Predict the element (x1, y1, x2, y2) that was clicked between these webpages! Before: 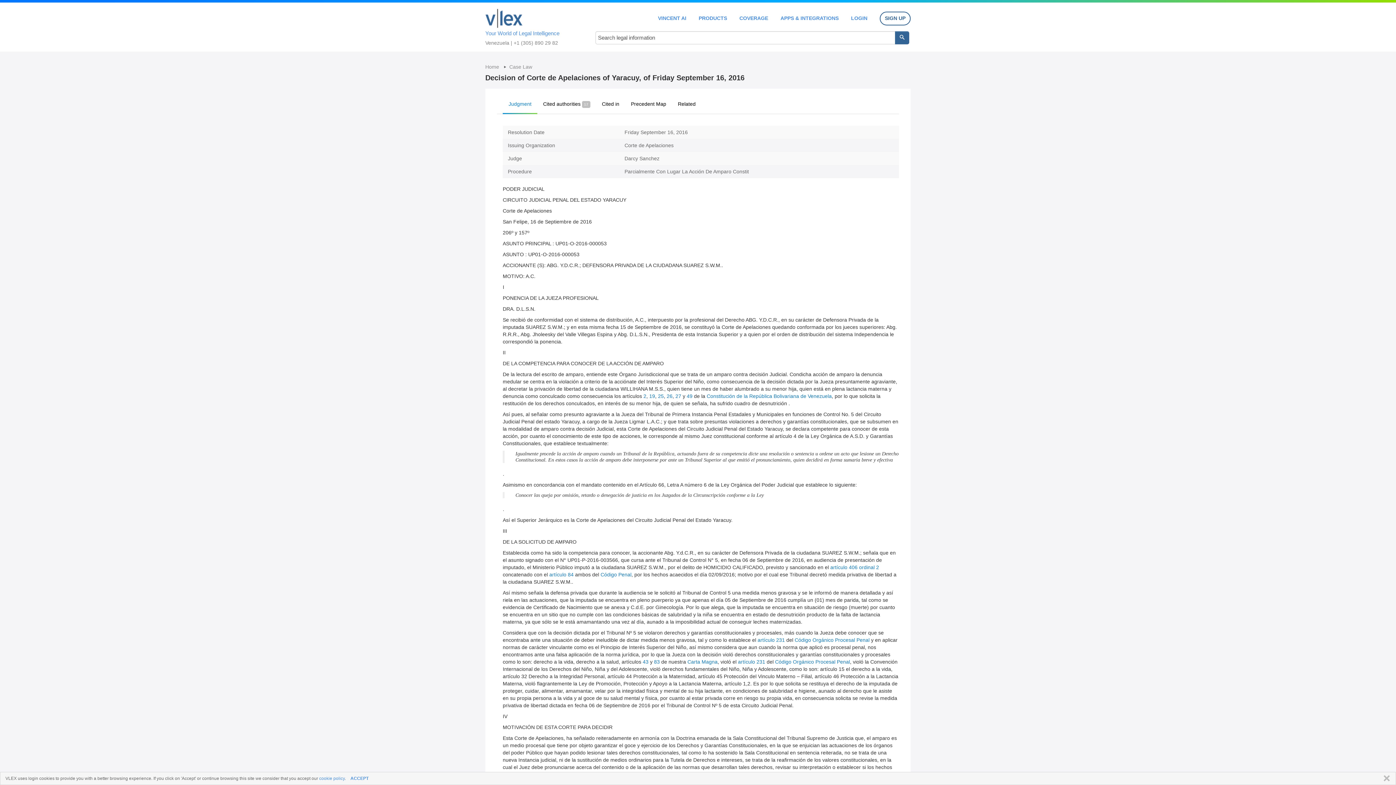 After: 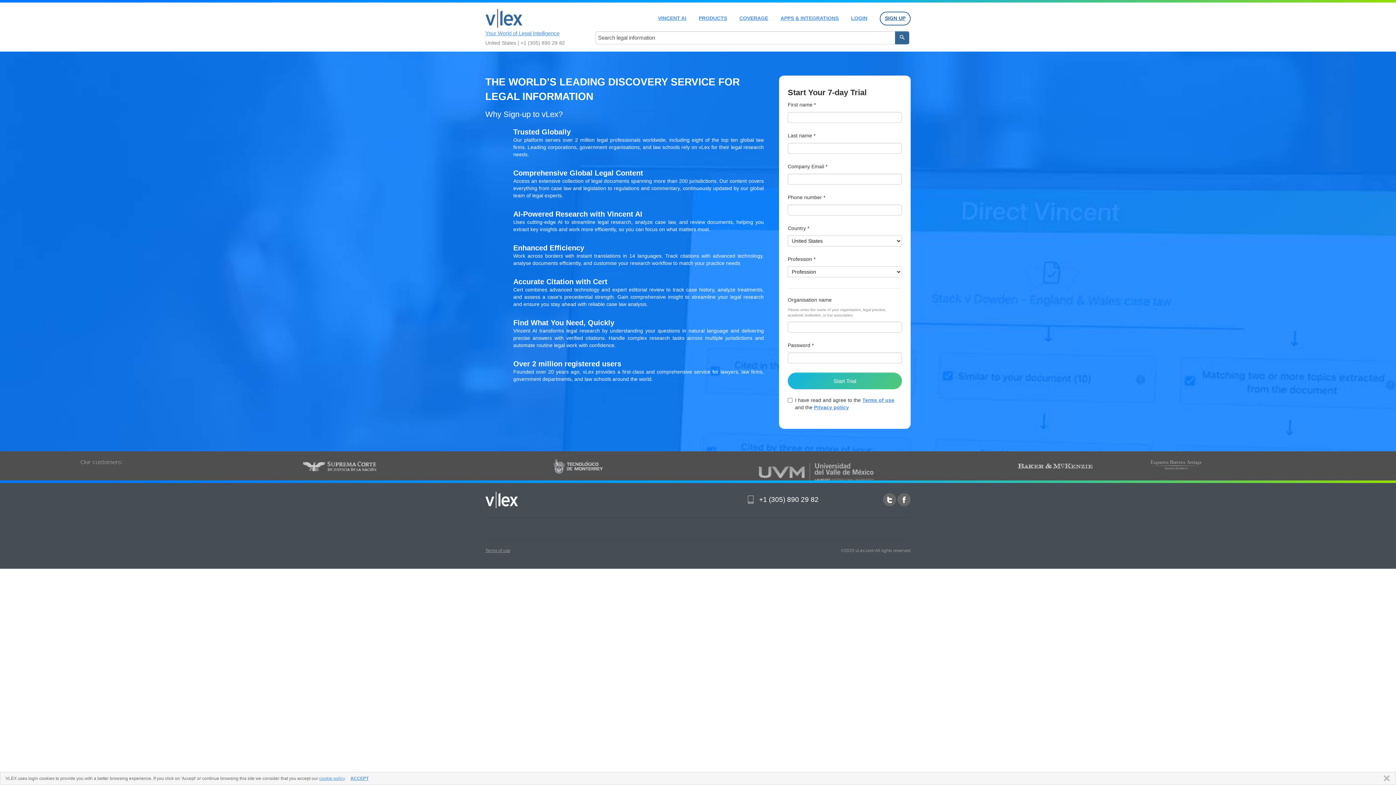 Action: bbox: (880, 11, 910, 25) label: SIGN UP